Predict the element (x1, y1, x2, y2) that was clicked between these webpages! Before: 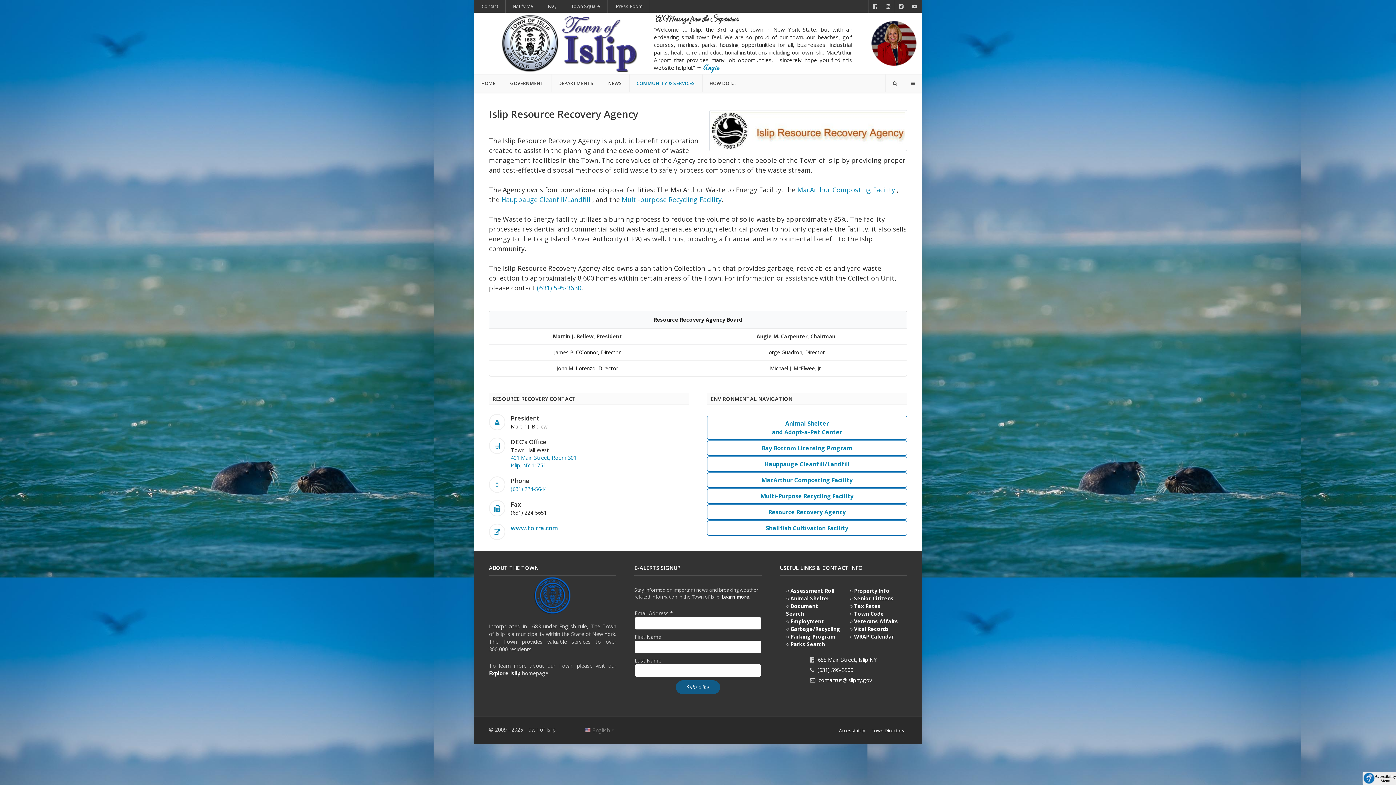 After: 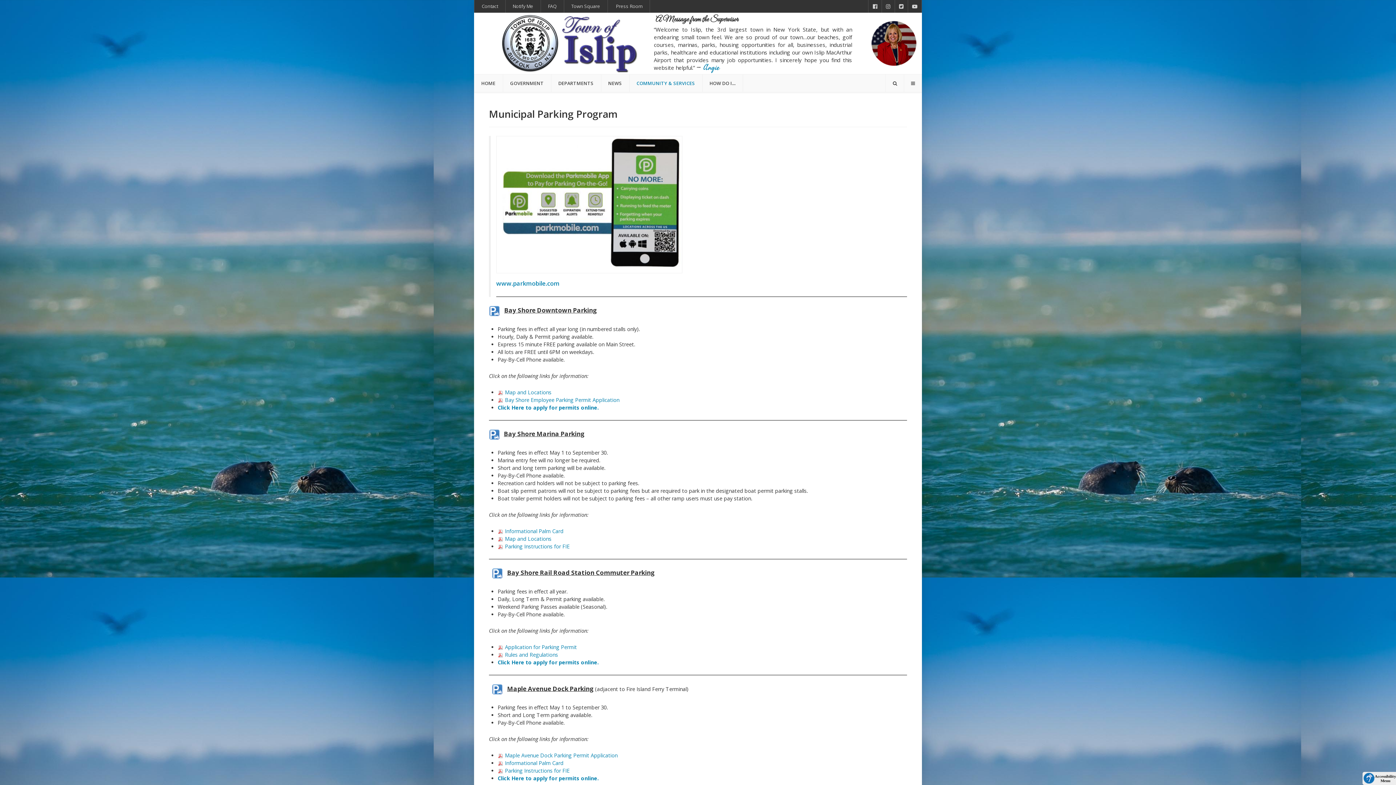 Action: label: Parking Program bbox: (790, 633, 835, 640)